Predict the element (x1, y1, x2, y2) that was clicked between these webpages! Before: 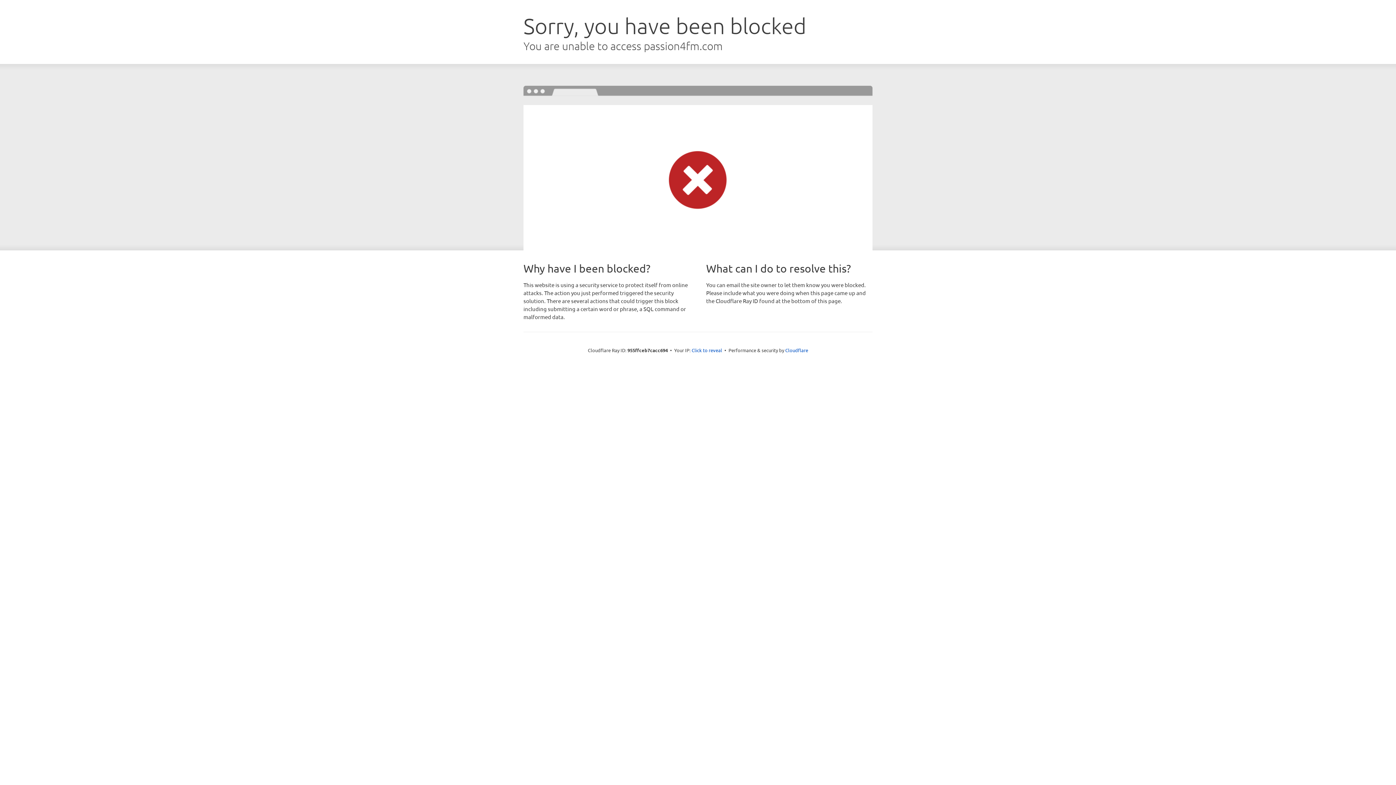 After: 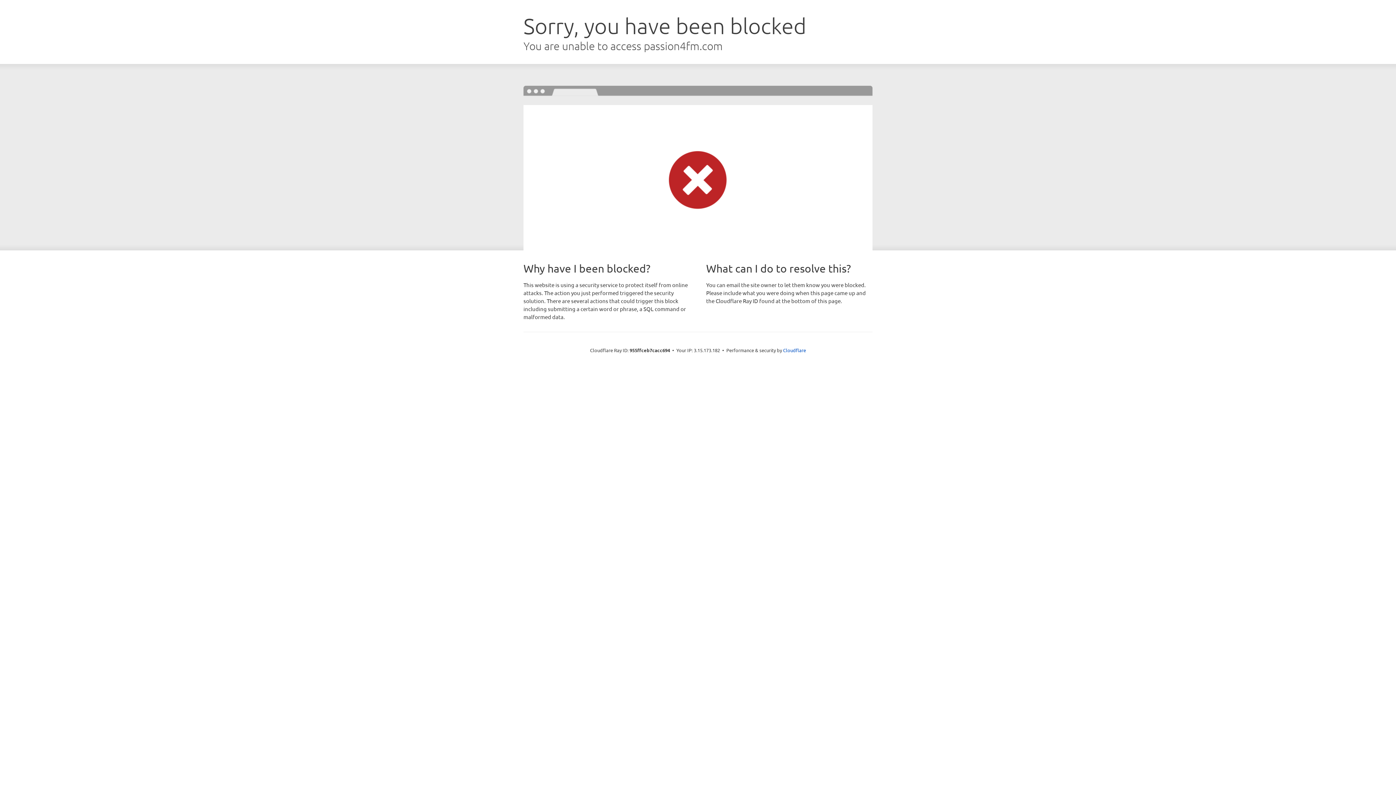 Action: label: Click to reveal bbox: (691, 346, 722, 353)